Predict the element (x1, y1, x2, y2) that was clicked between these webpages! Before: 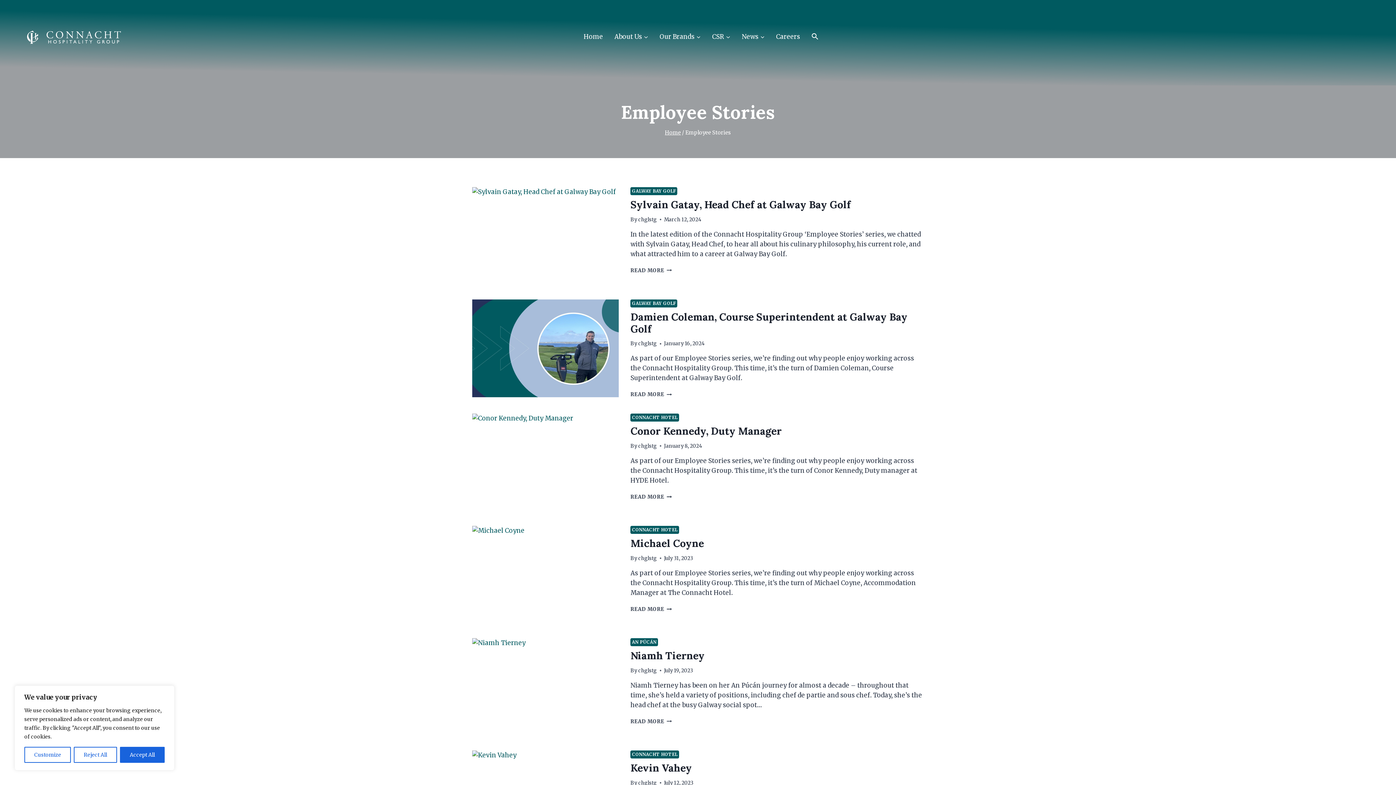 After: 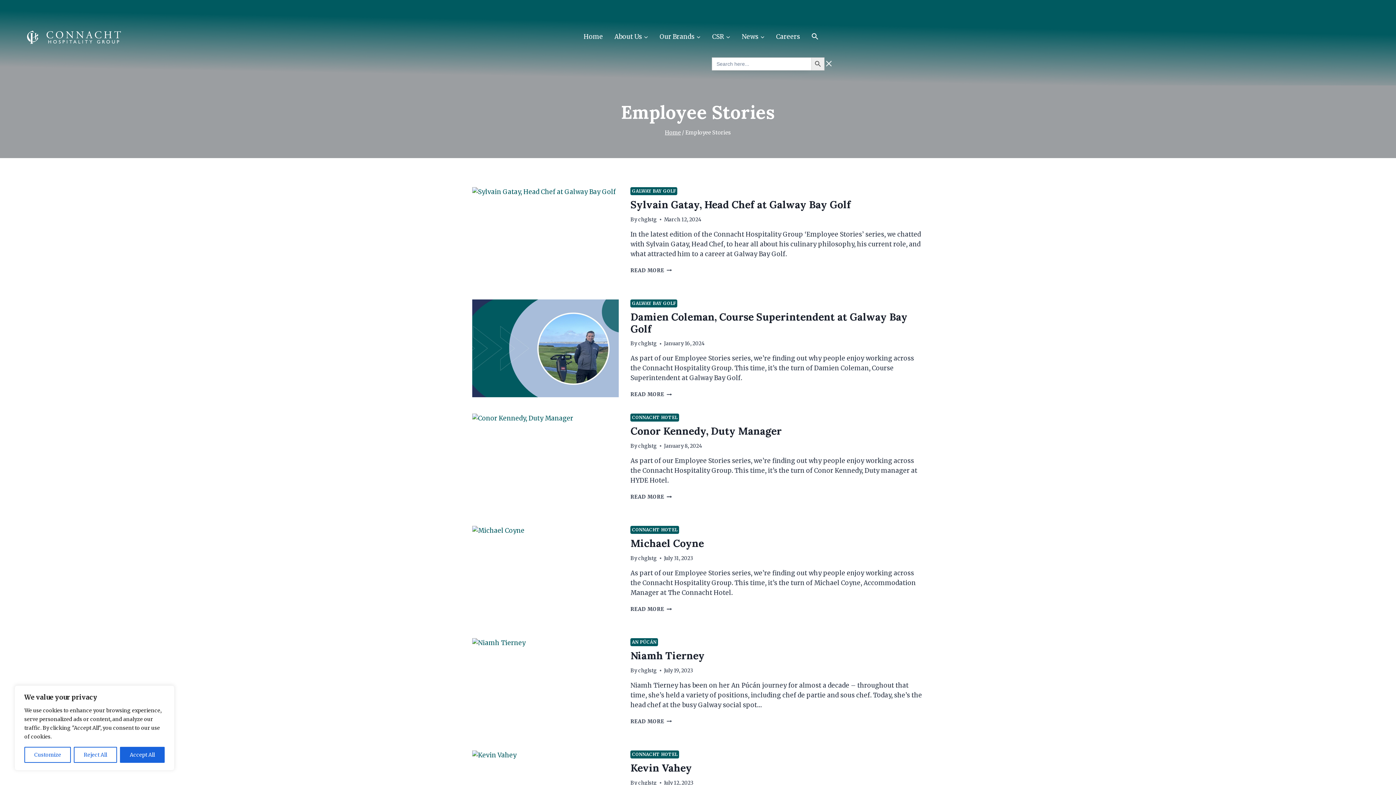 Action: label: Search Icon Link bbox: (806, 15, 824, 57)